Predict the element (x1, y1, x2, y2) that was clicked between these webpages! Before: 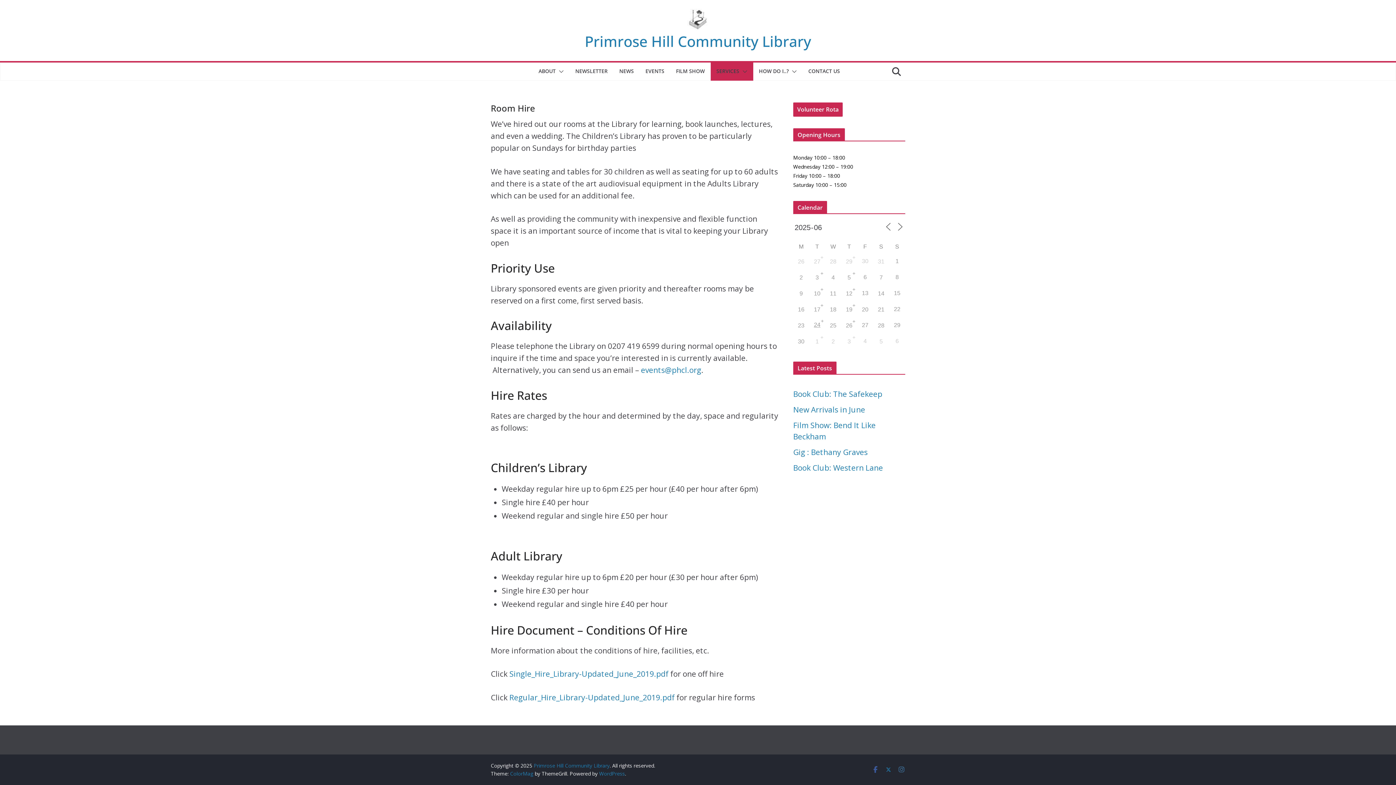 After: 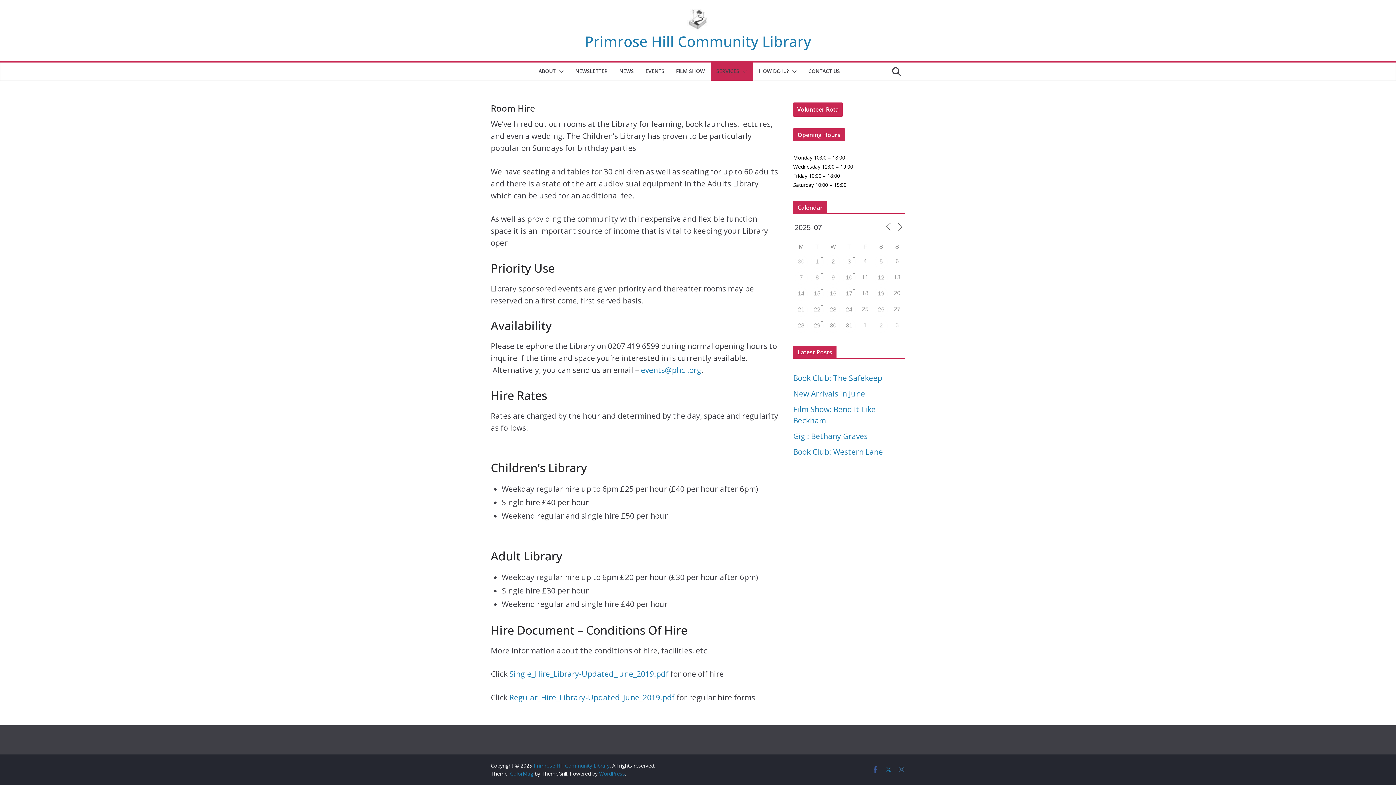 Action: bbox: (895, 222, 904, 231)